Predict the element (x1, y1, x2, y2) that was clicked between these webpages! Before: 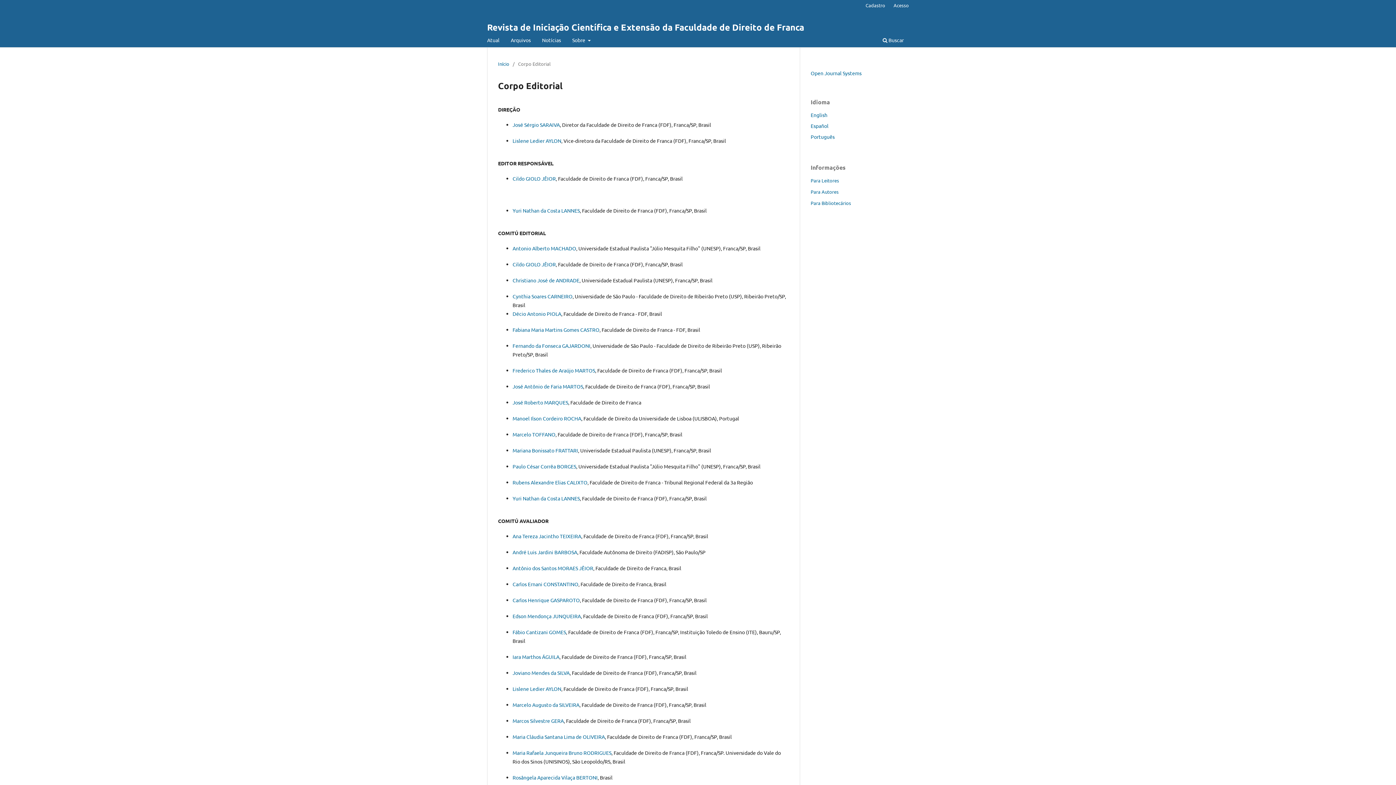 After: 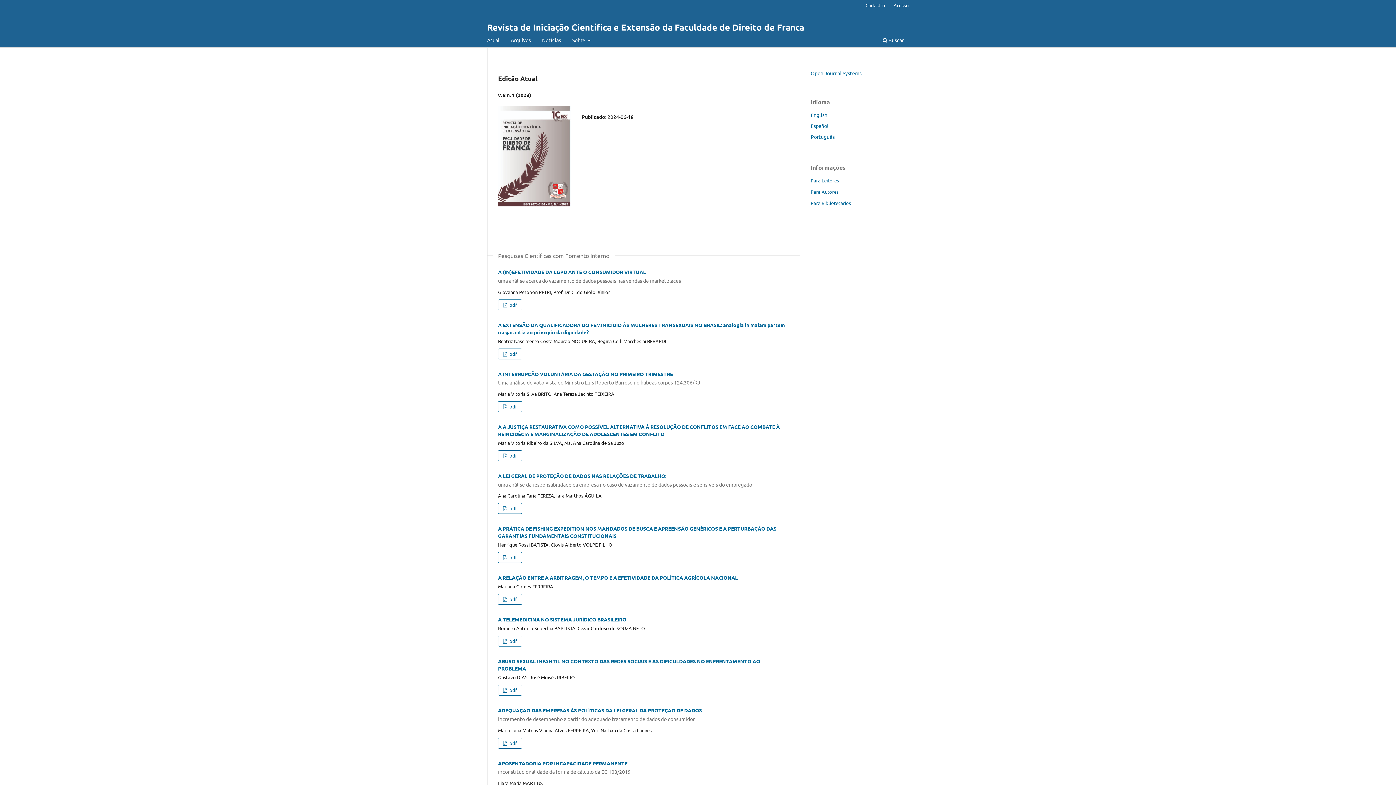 Action: bbox: (498, 60, 509, 67) label: Início